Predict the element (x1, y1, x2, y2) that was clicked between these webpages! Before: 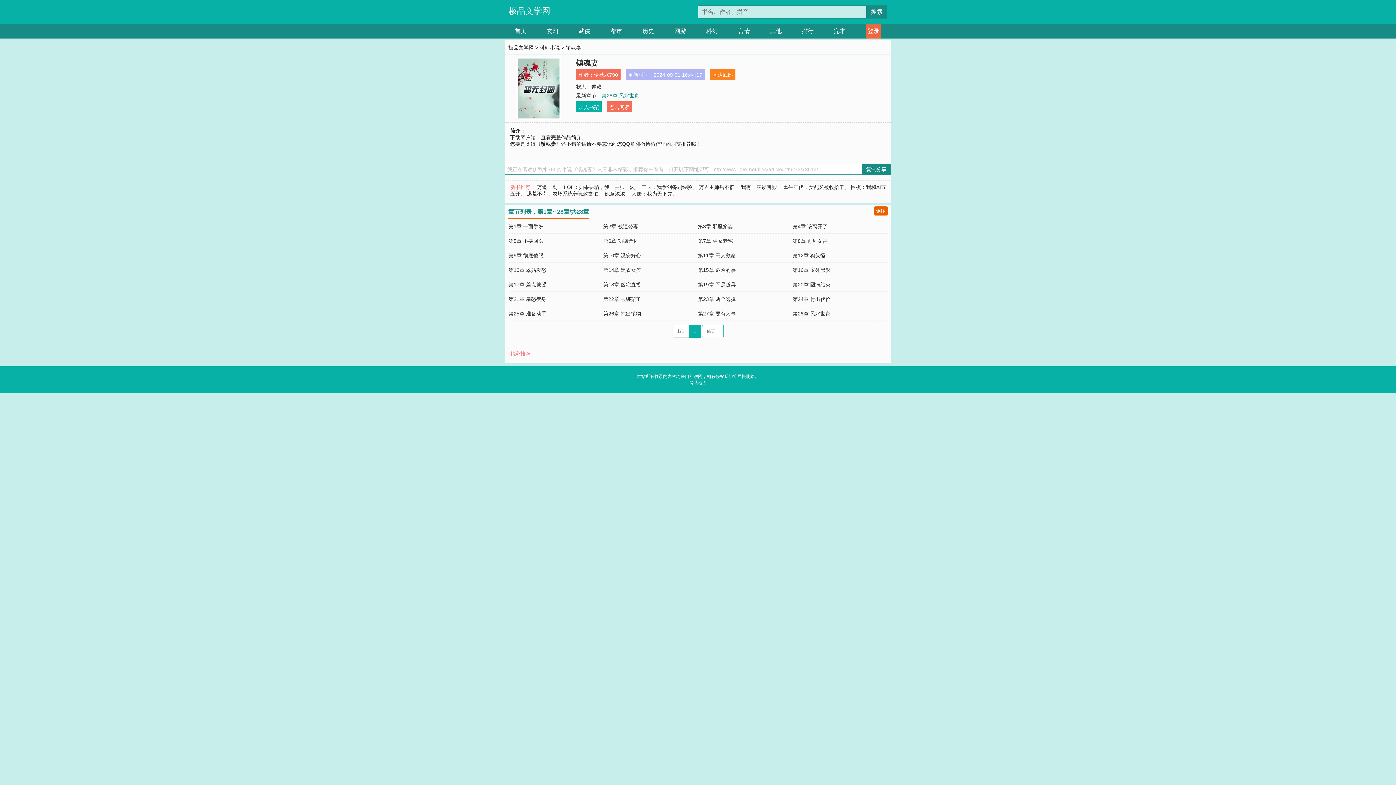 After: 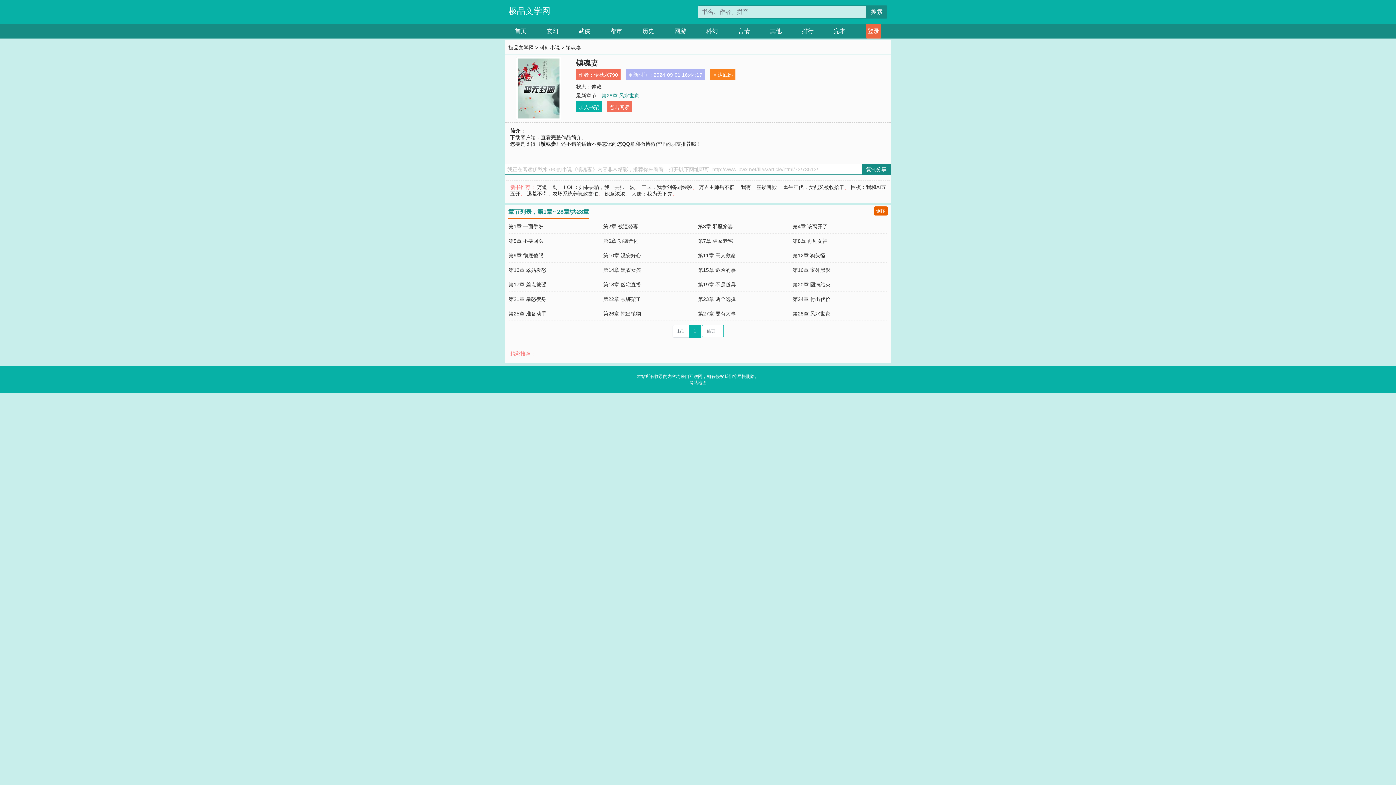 Action: label: 加入书架 bbox: (578, 104, 599, 110)